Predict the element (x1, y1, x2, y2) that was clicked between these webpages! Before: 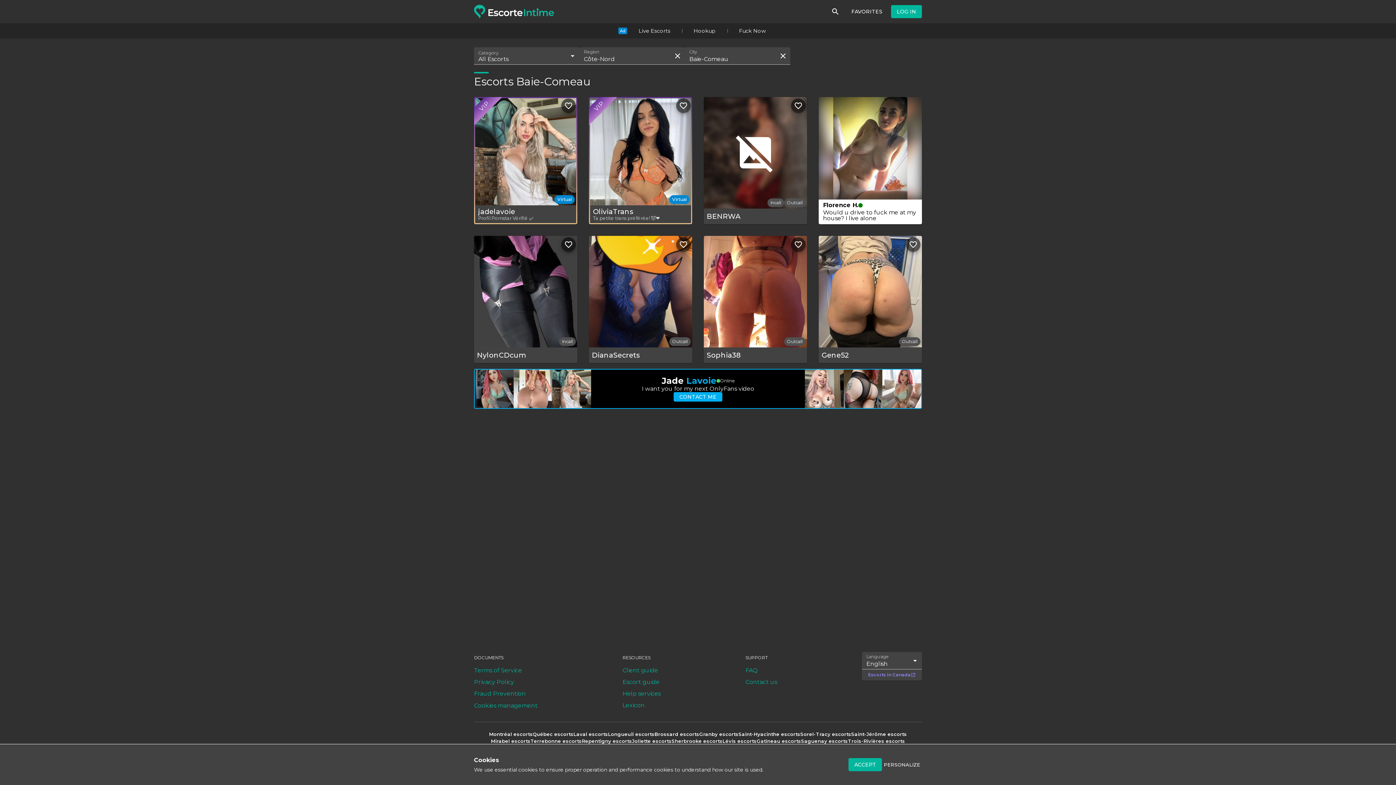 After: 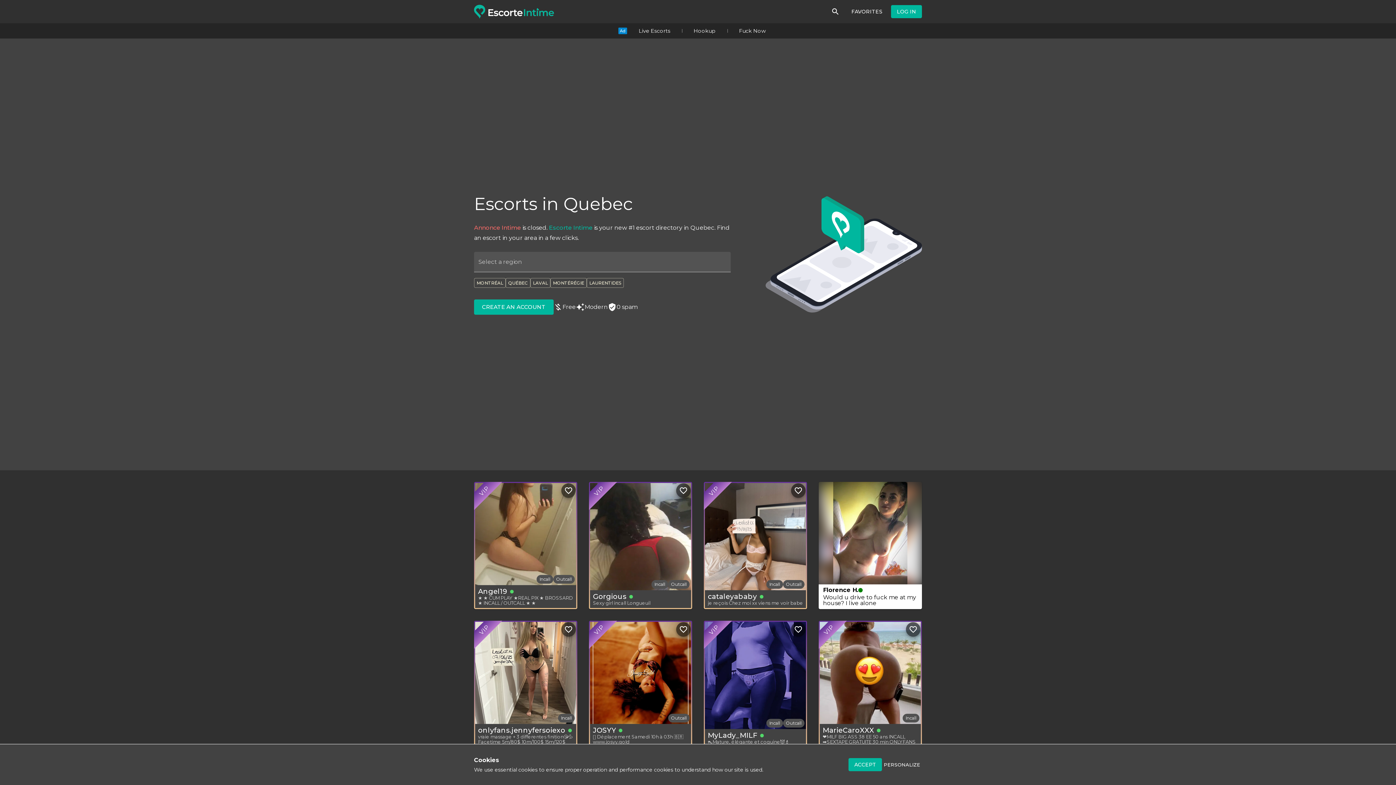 Action: bbox: (474, 0, 554, 23)